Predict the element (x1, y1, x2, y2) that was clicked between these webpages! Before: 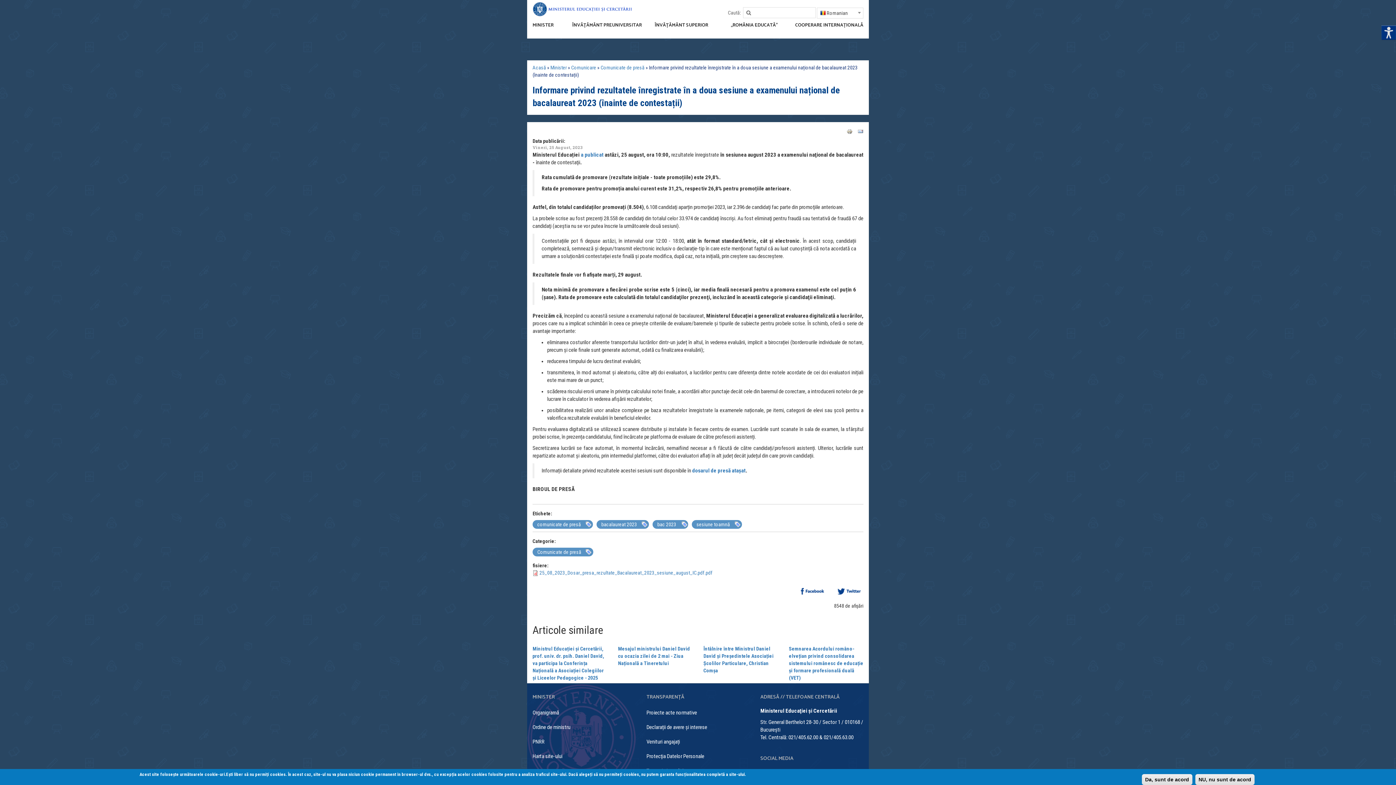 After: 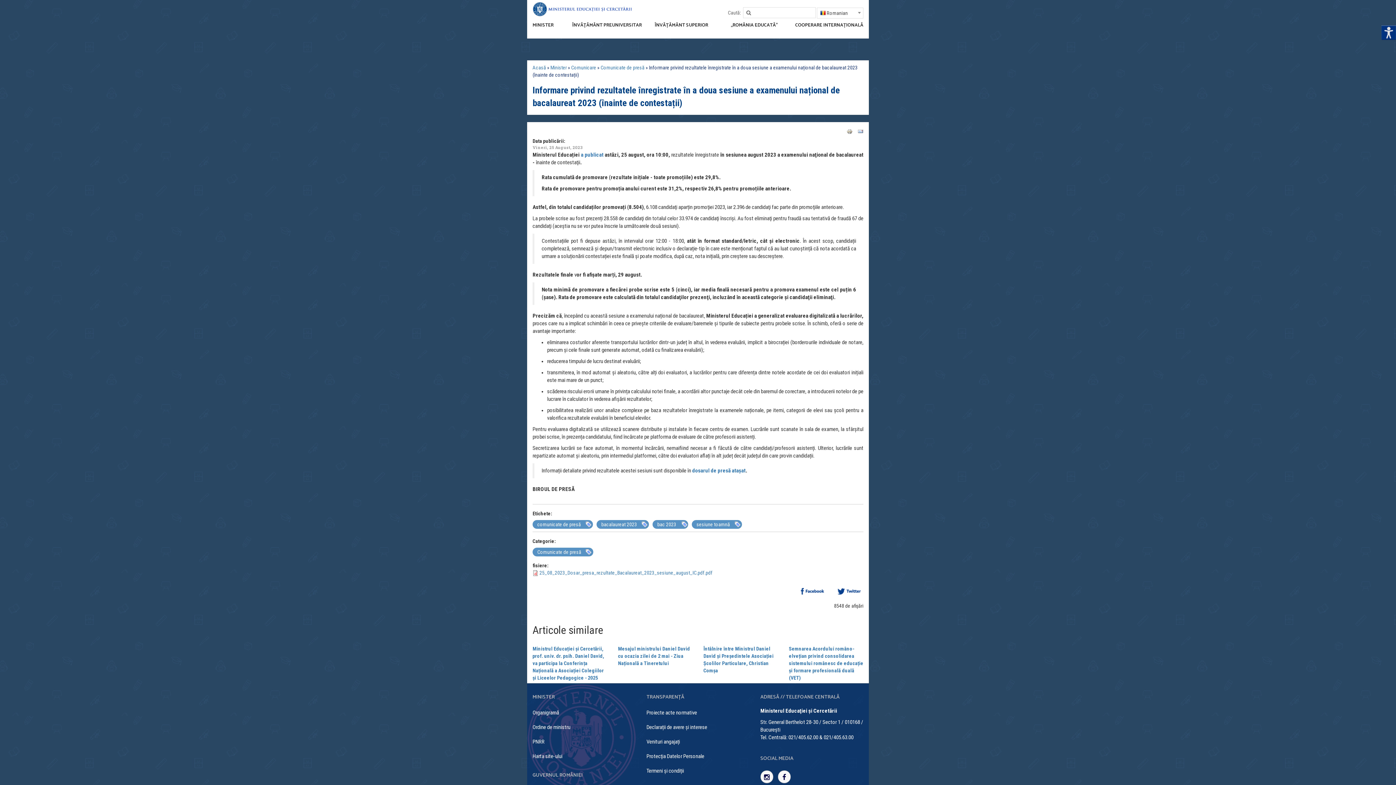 Action: bbox: (799, 588, 825, 594)